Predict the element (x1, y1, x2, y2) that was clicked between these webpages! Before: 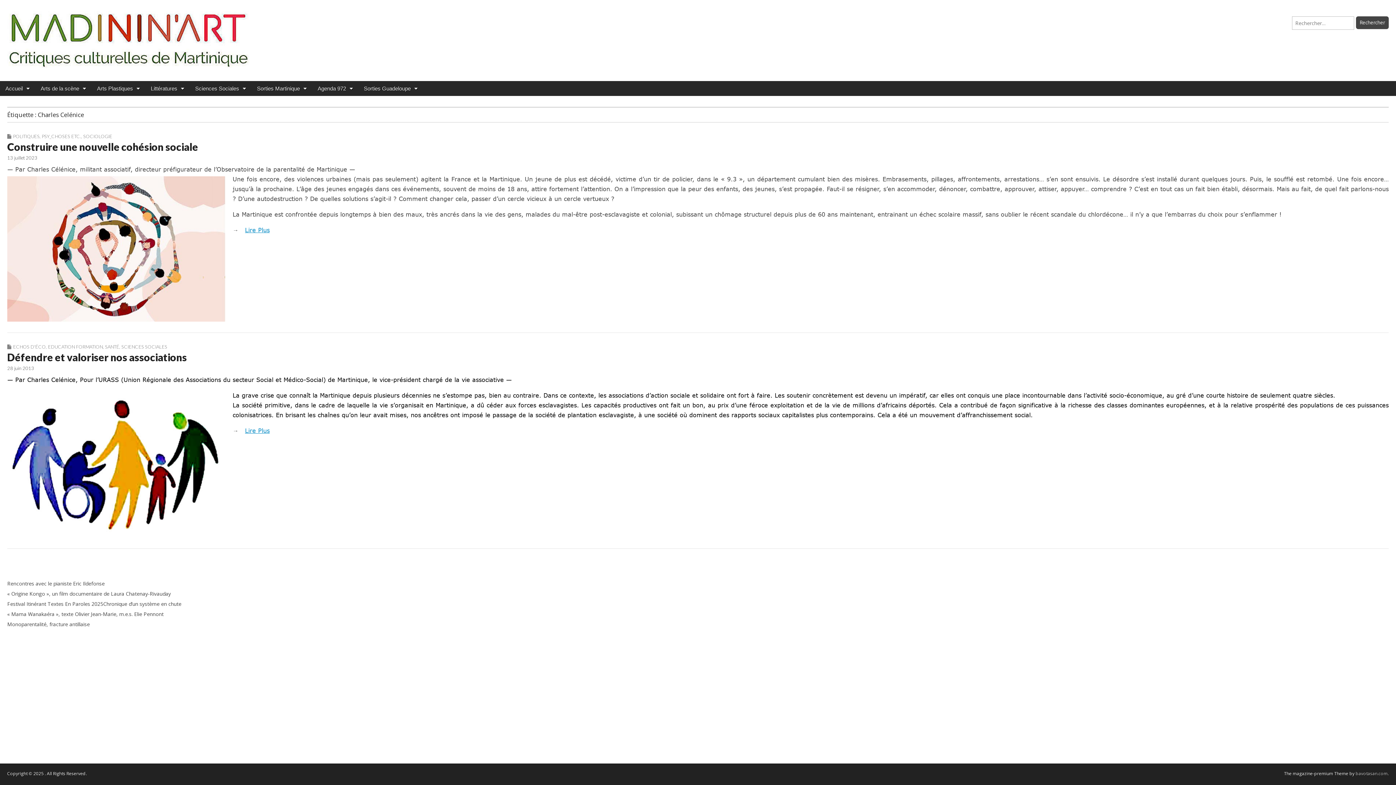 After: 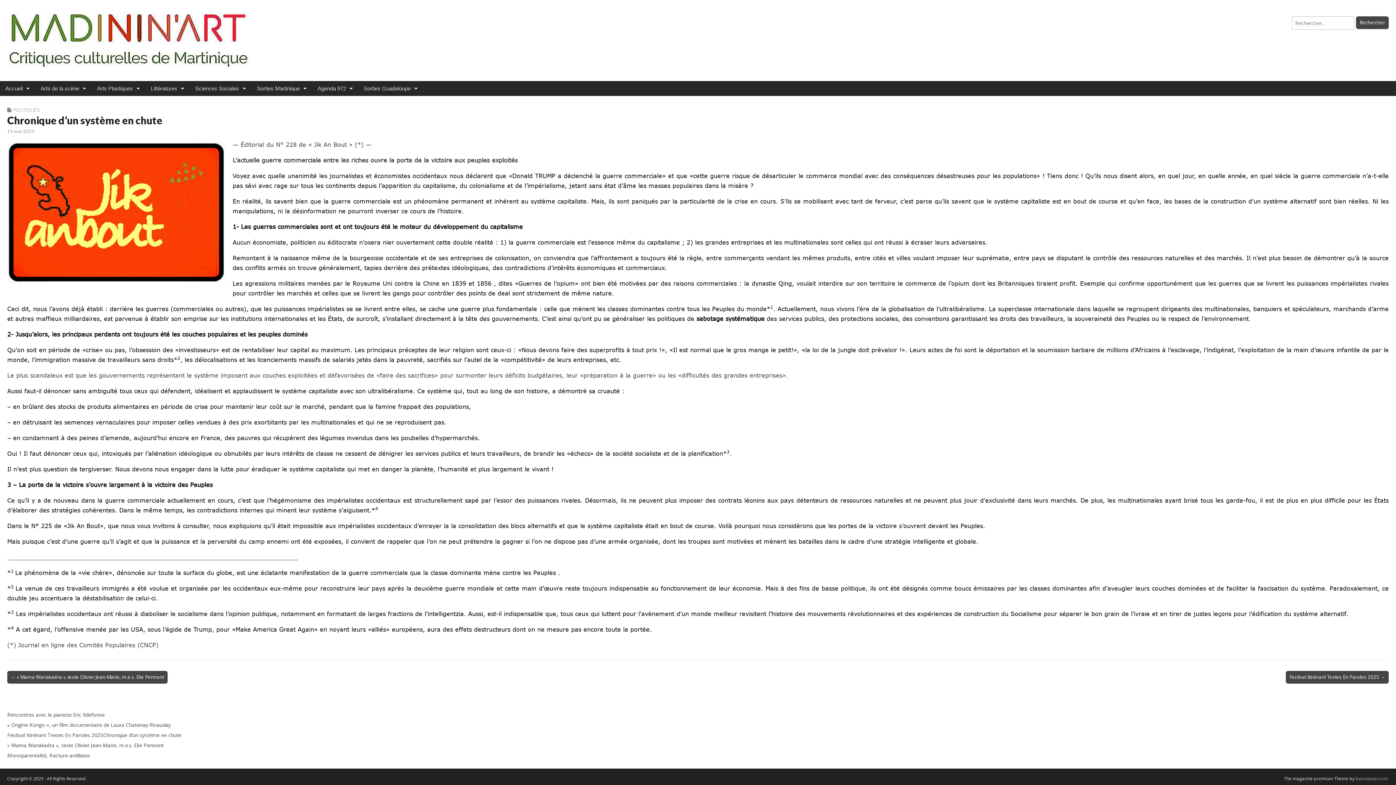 Action: bbox: (103, 599, 181, 608) label: Chronique d’un système en chute